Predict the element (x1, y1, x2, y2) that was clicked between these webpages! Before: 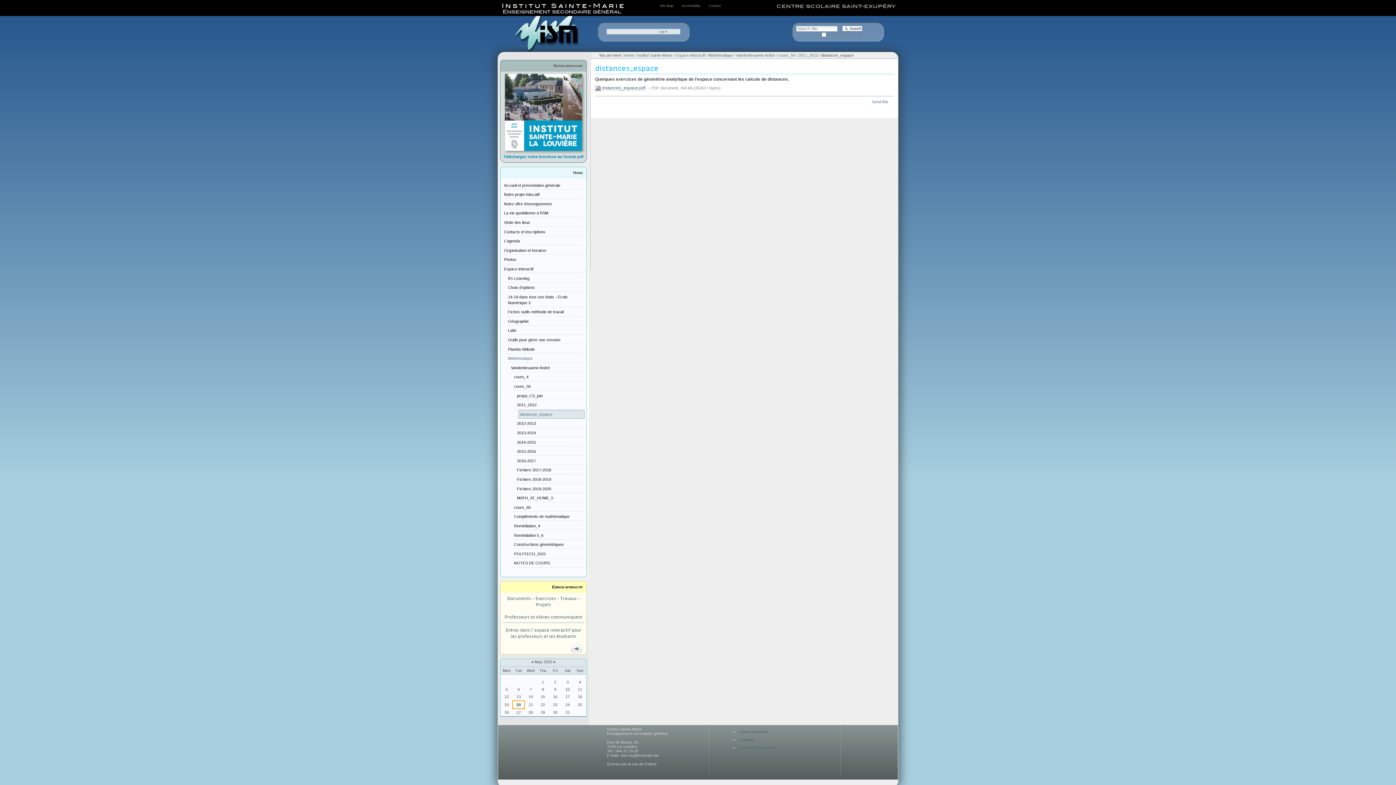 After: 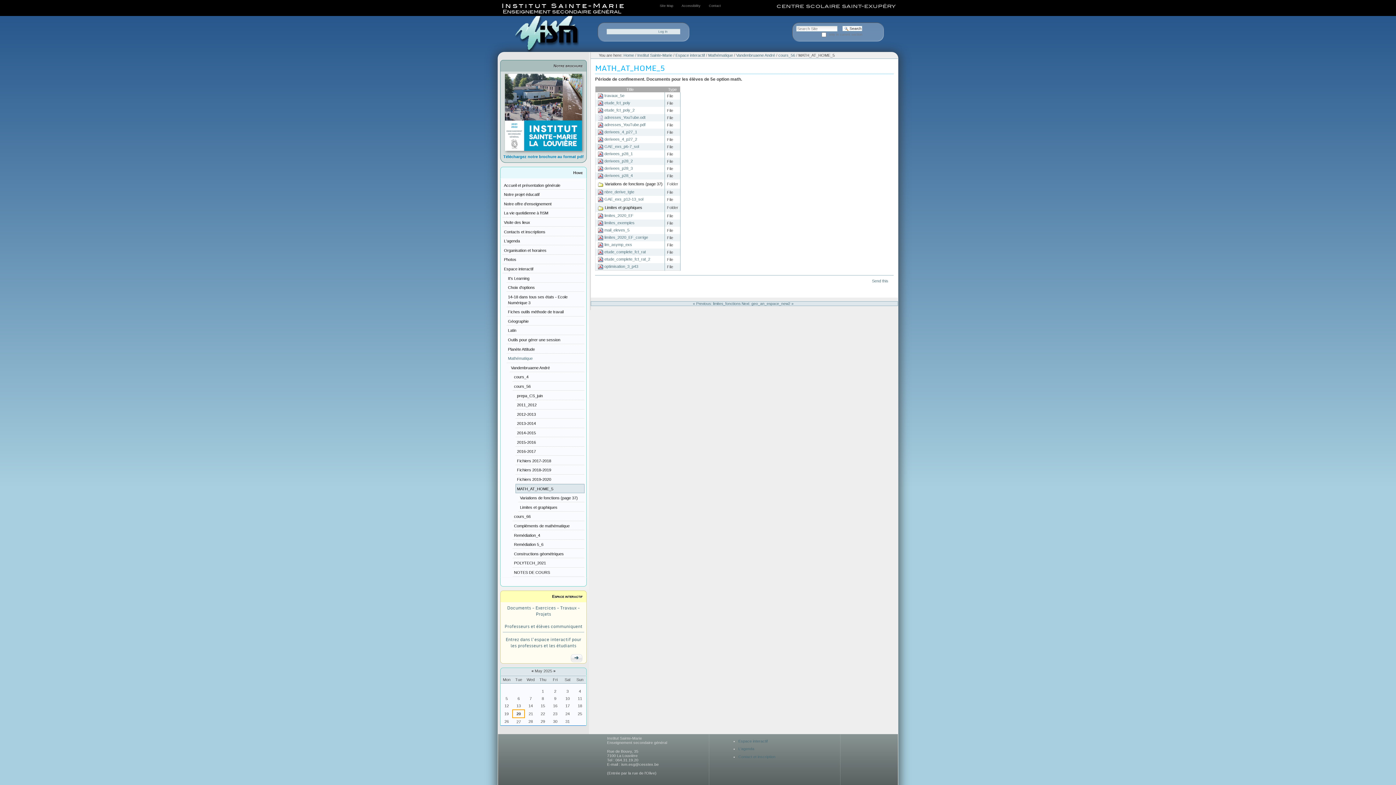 Action: bbox: (515, 493, 584, 502) label: MATH_AT_HOME_5